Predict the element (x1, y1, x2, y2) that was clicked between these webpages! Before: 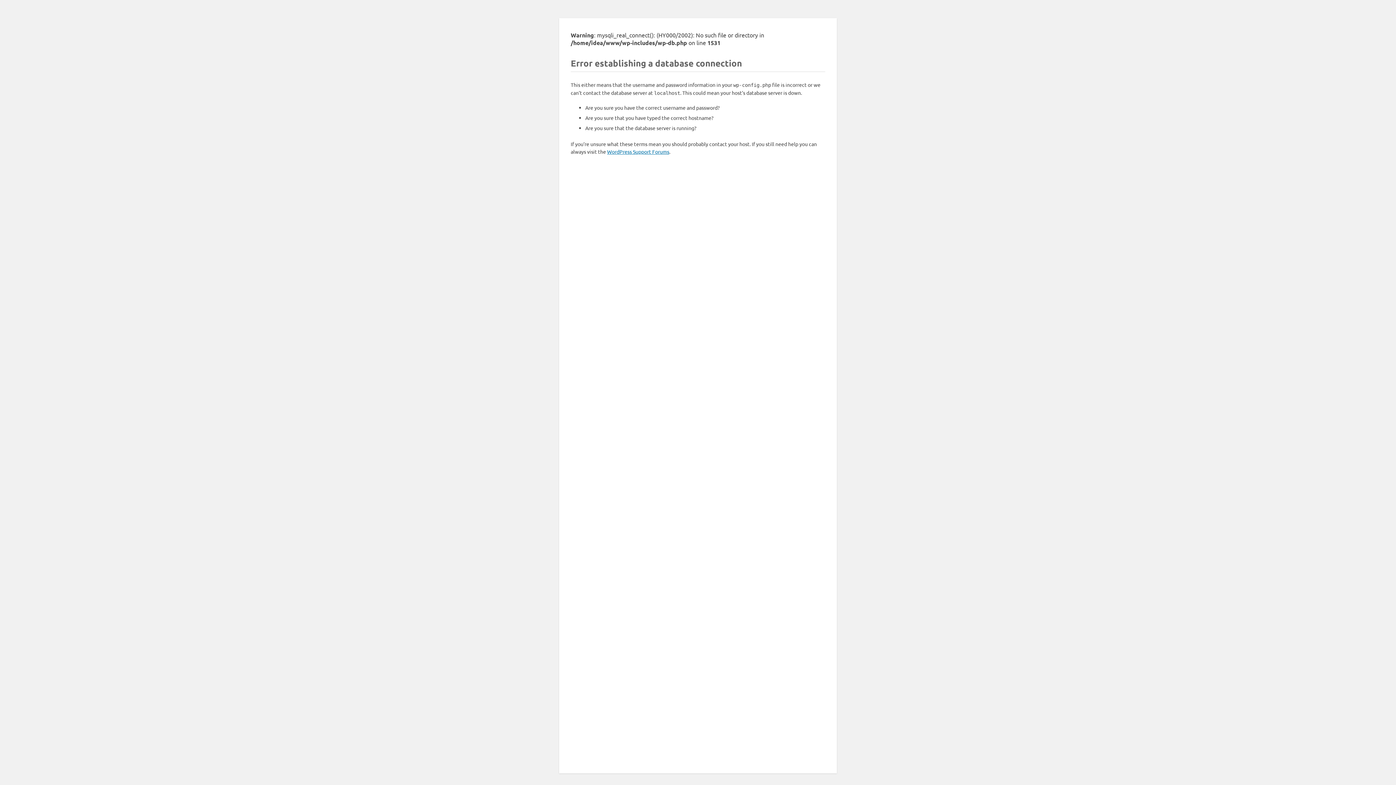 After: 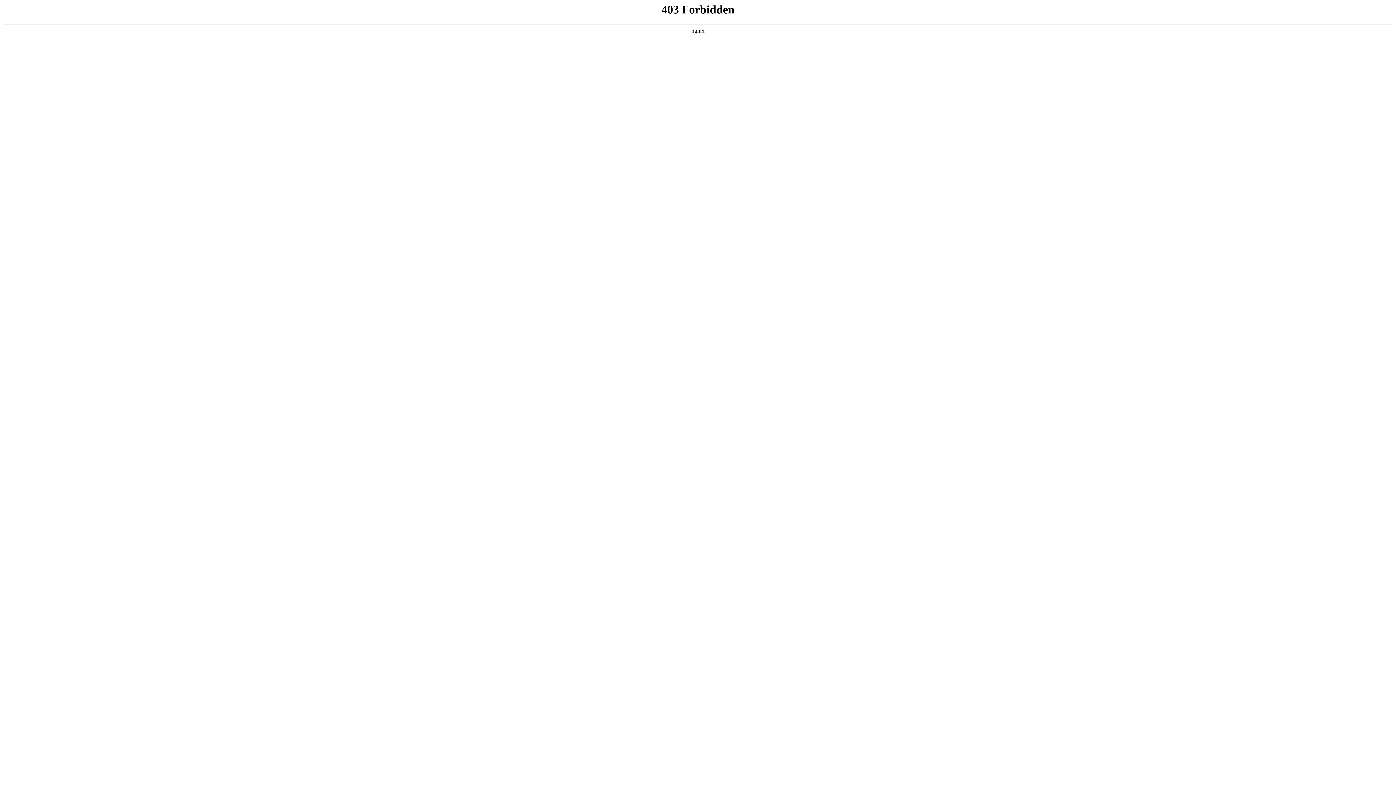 Action: label: WordPress Support Forums bbox: (607, 148, 669, 154)